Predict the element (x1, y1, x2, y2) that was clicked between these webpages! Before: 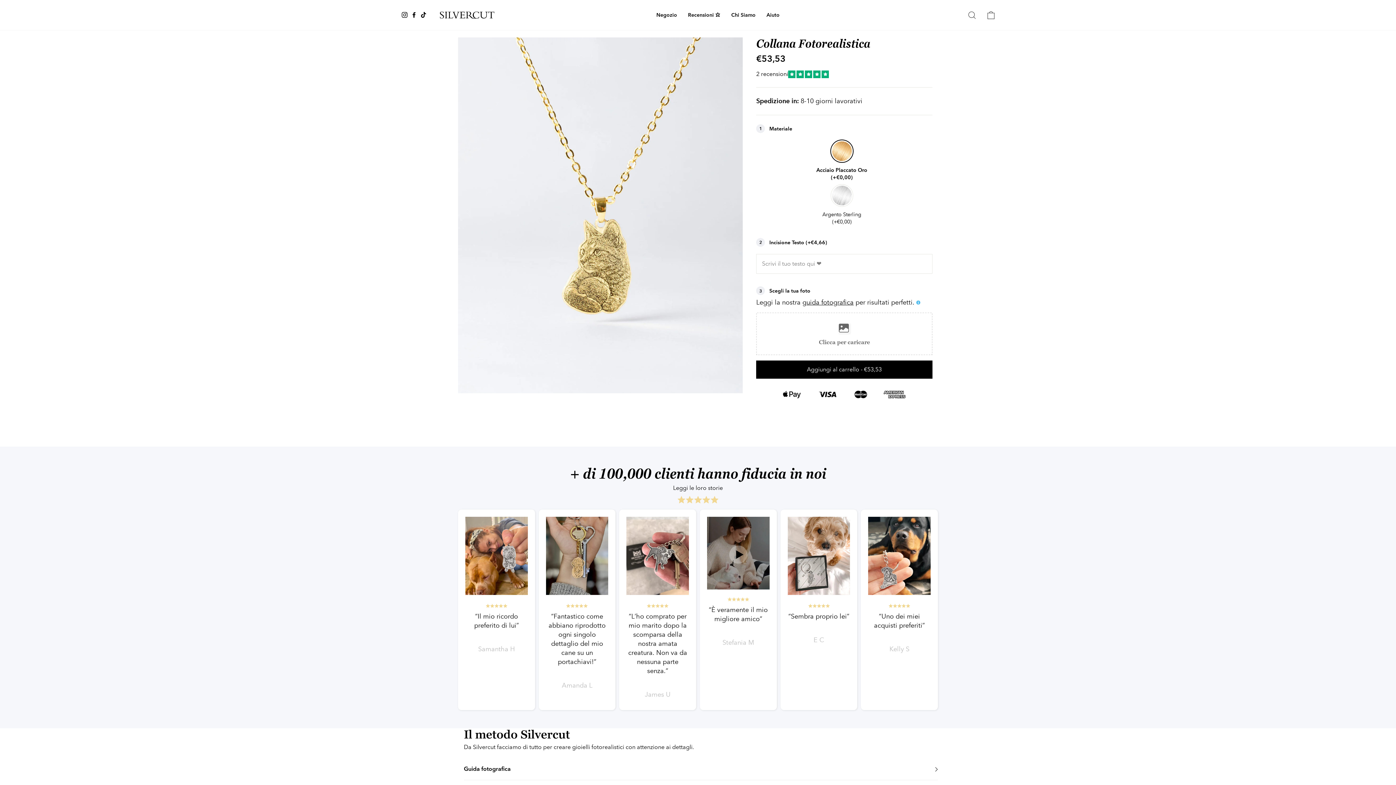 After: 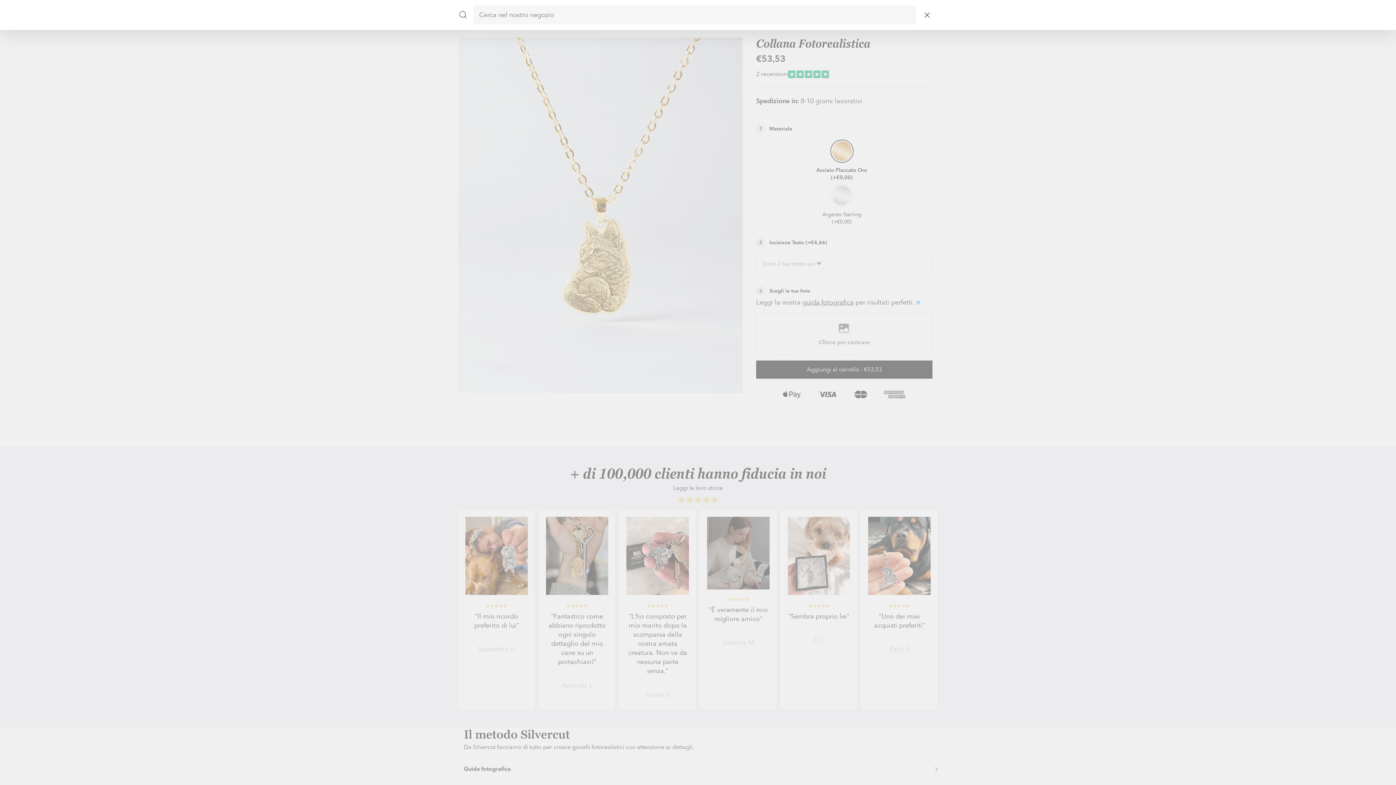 Action: bbox: (962, 7, 981, 22) label: Ricerca